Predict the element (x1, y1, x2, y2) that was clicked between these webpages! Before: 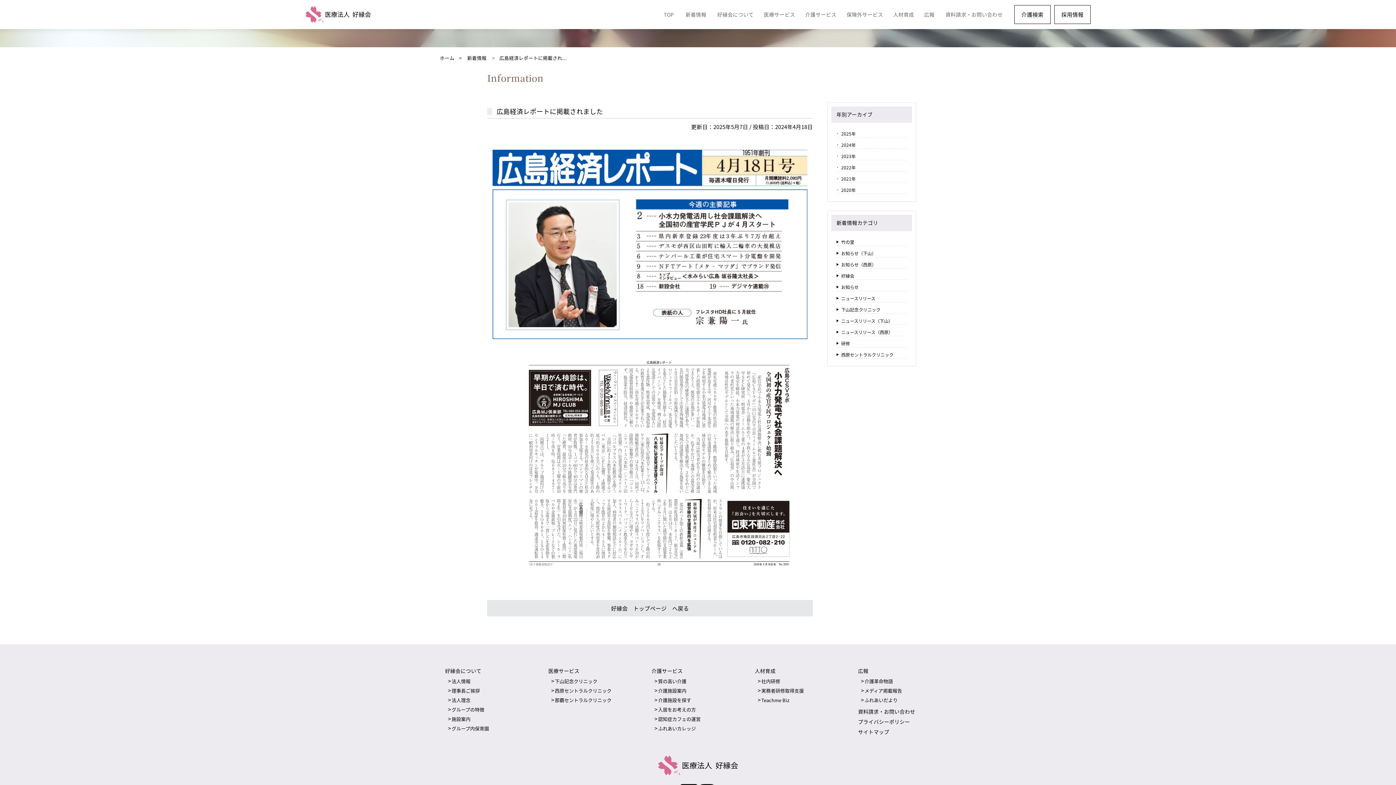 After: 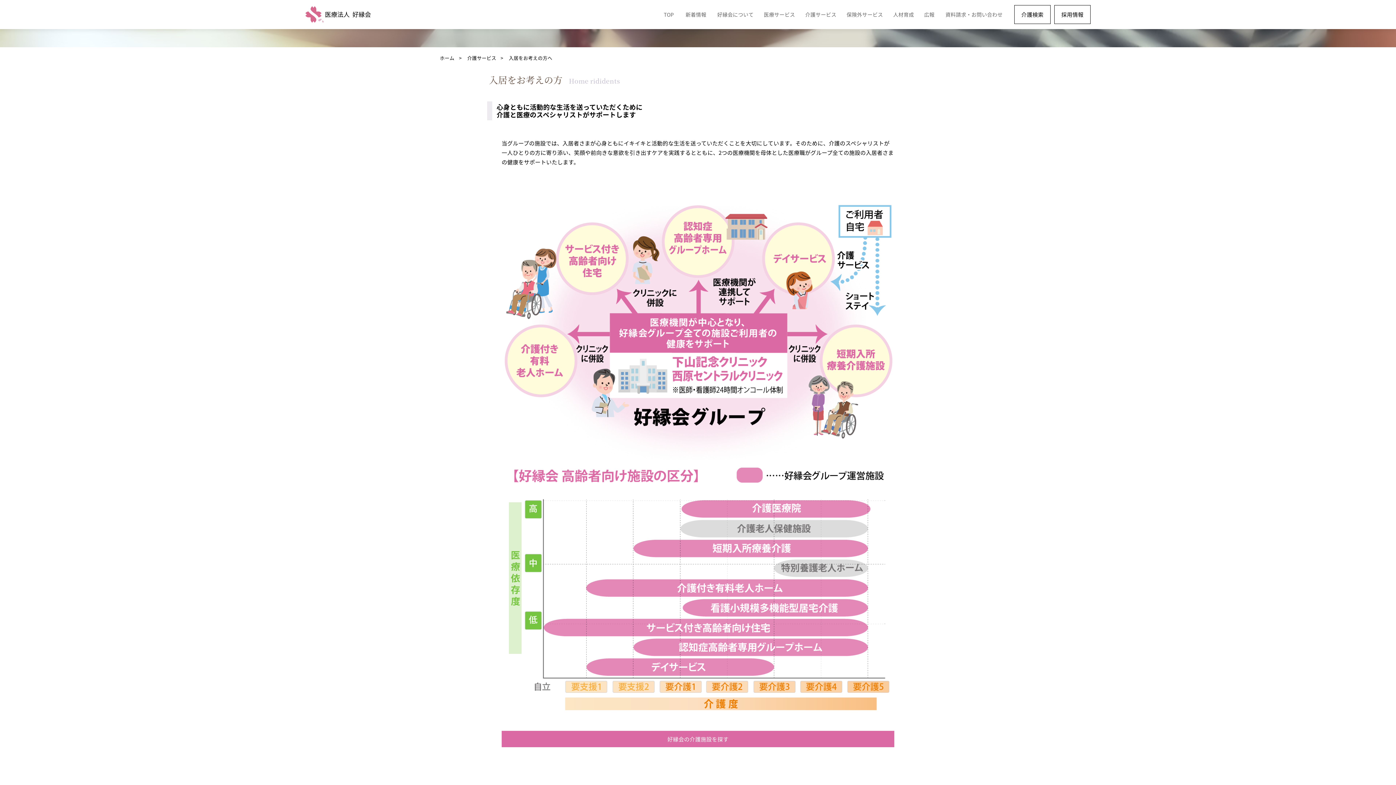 Action: bbox: (658, 706, 696, 713) label: 入居をお考えの方